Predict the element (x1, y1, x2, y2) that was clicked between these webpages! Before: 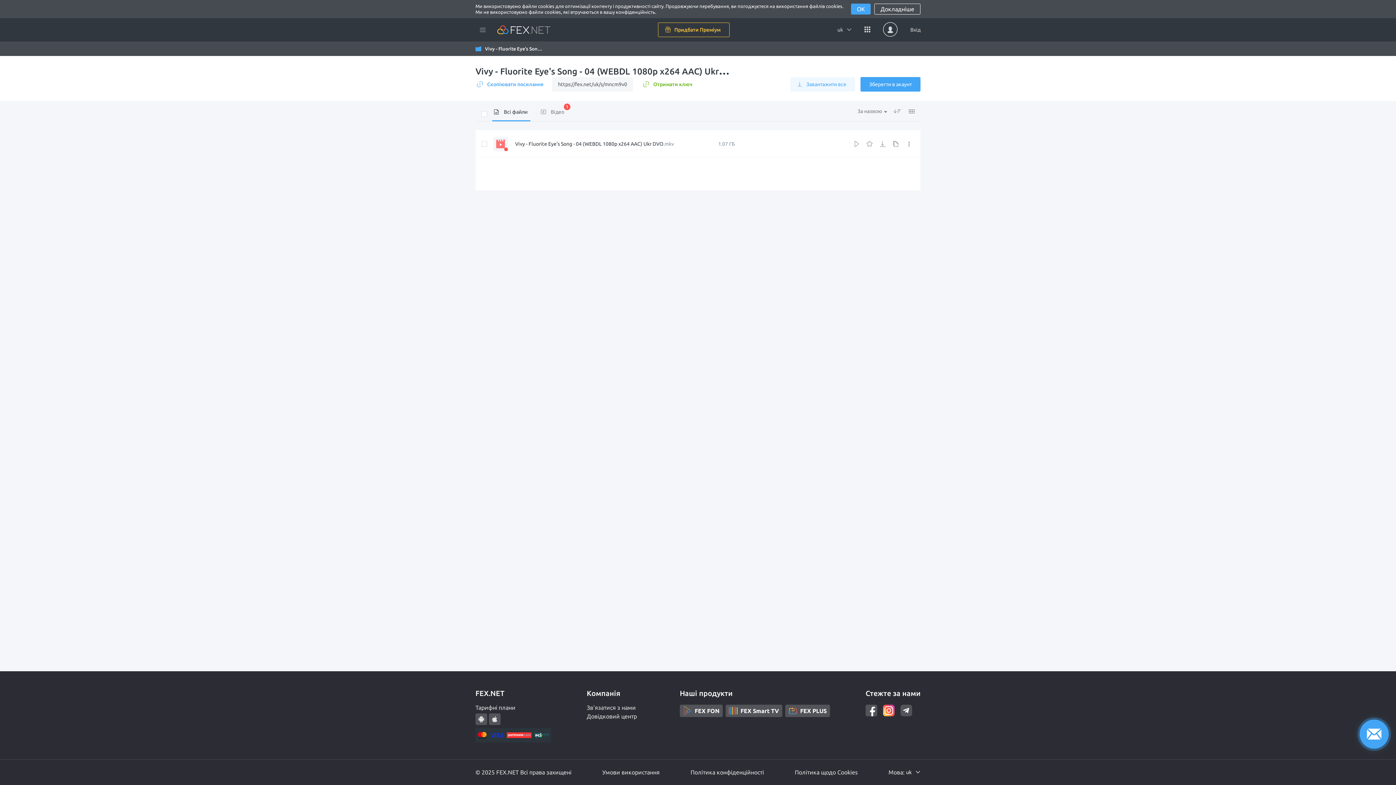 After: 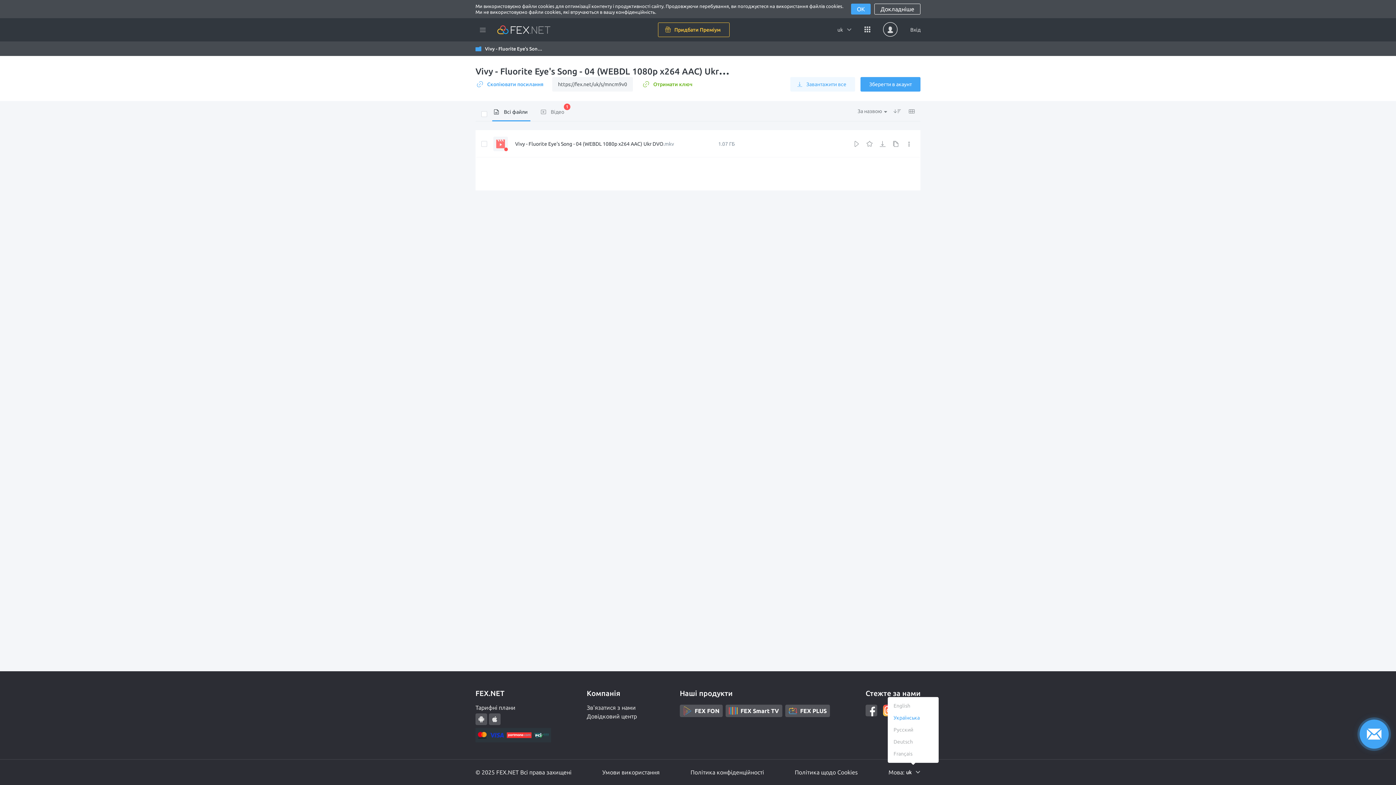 Action: label: Обрати мову bbox: (906, 768, 920, 777)